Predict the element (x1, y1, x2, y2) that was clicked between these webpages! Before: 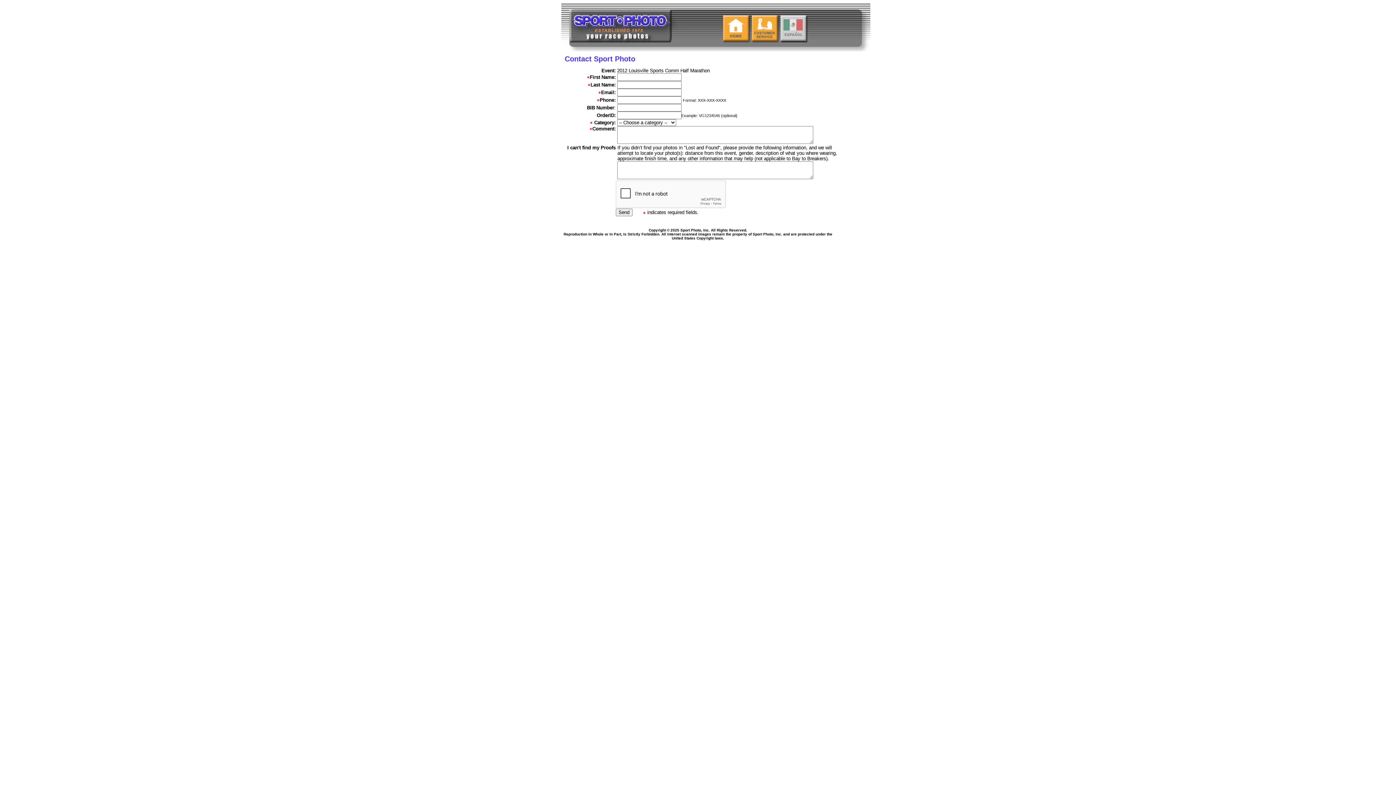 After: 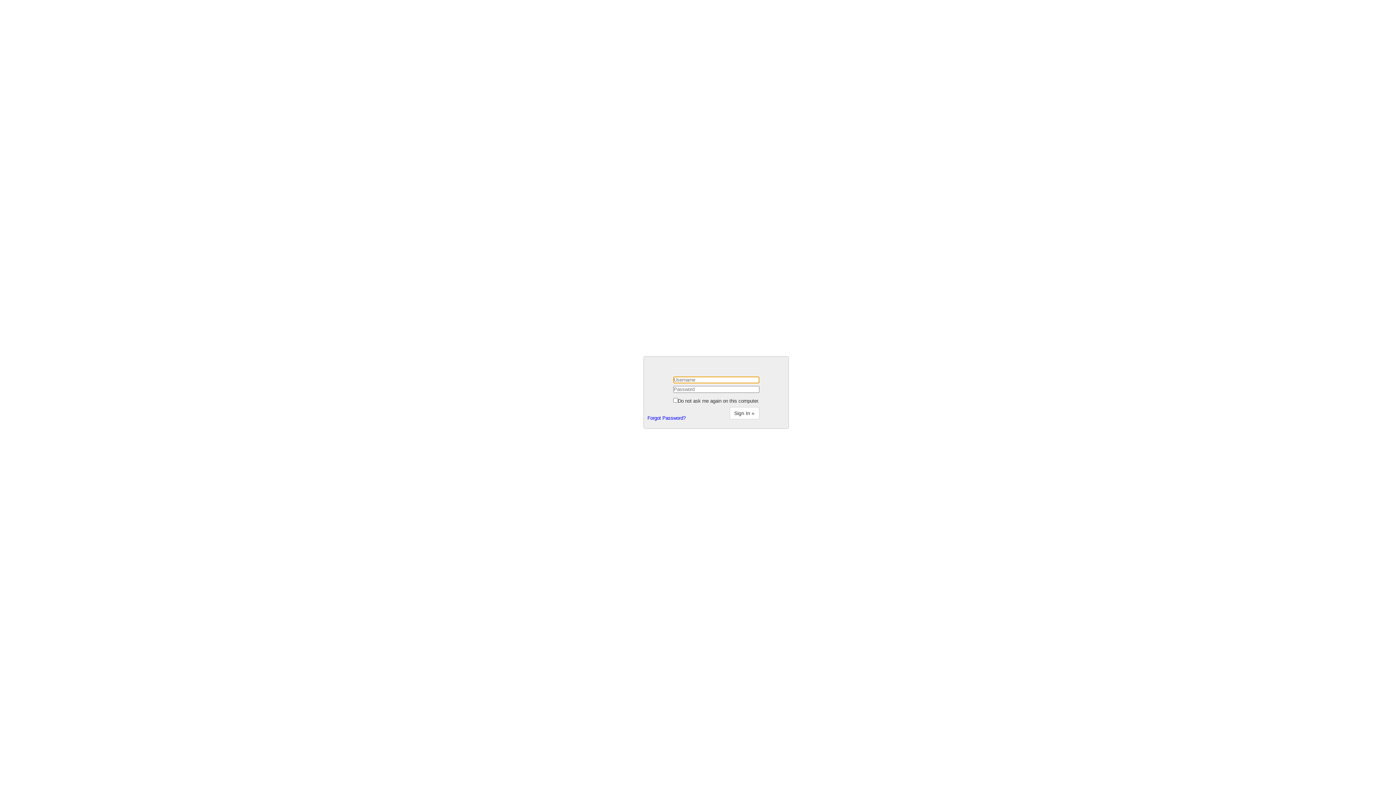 Action: bbox: (858, 7, 870, 13)